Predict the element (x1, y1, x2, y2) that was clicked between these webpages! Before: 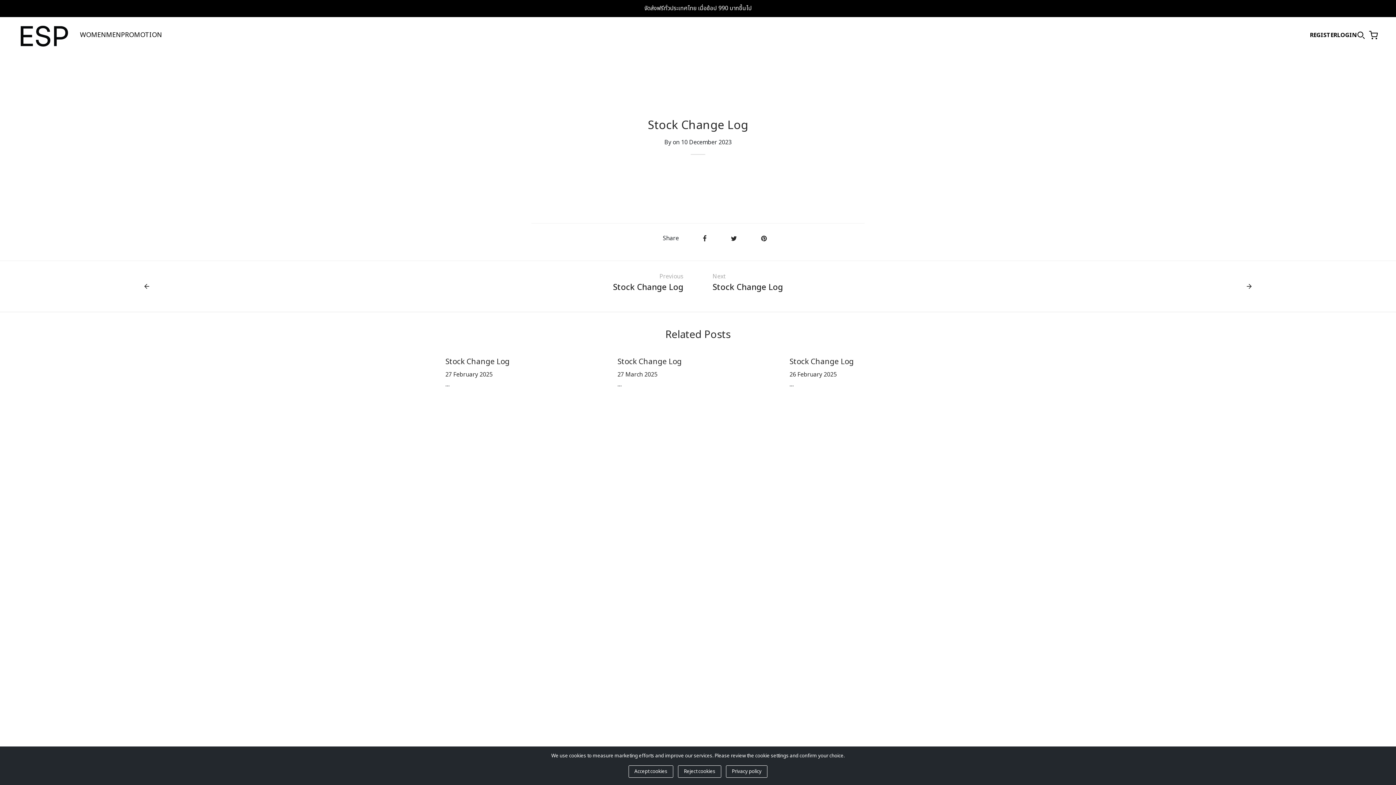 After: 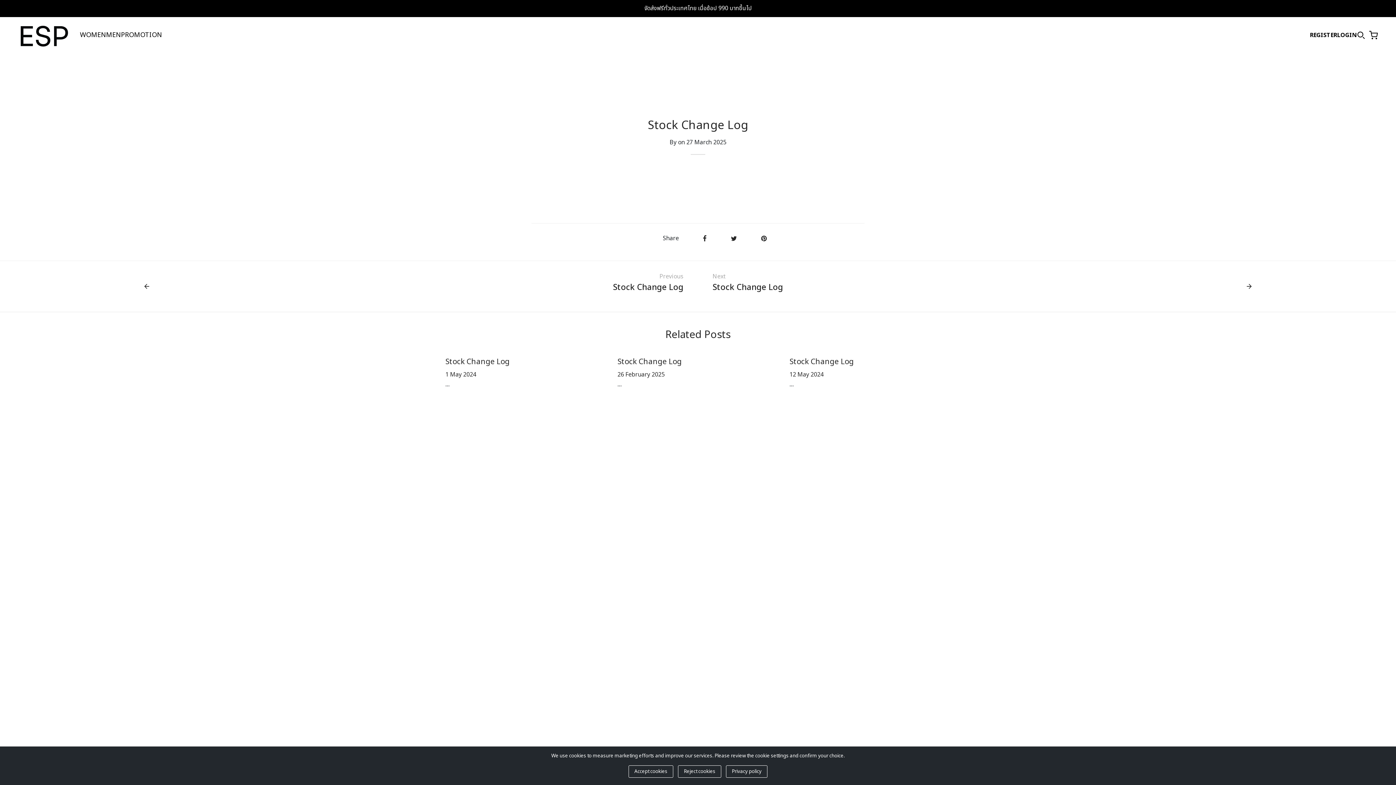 Action: bbox: (617, 356, 681, 367) label: Stock Change Log